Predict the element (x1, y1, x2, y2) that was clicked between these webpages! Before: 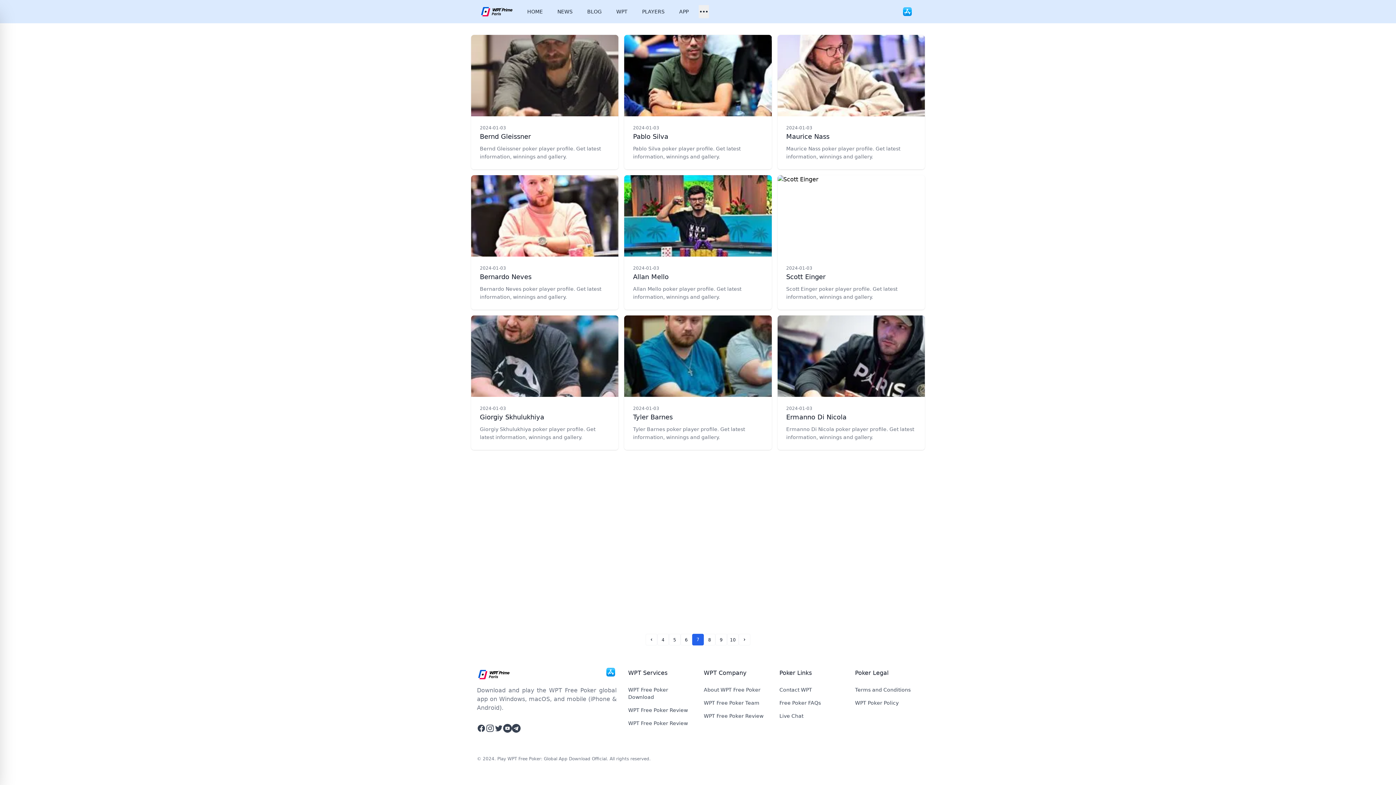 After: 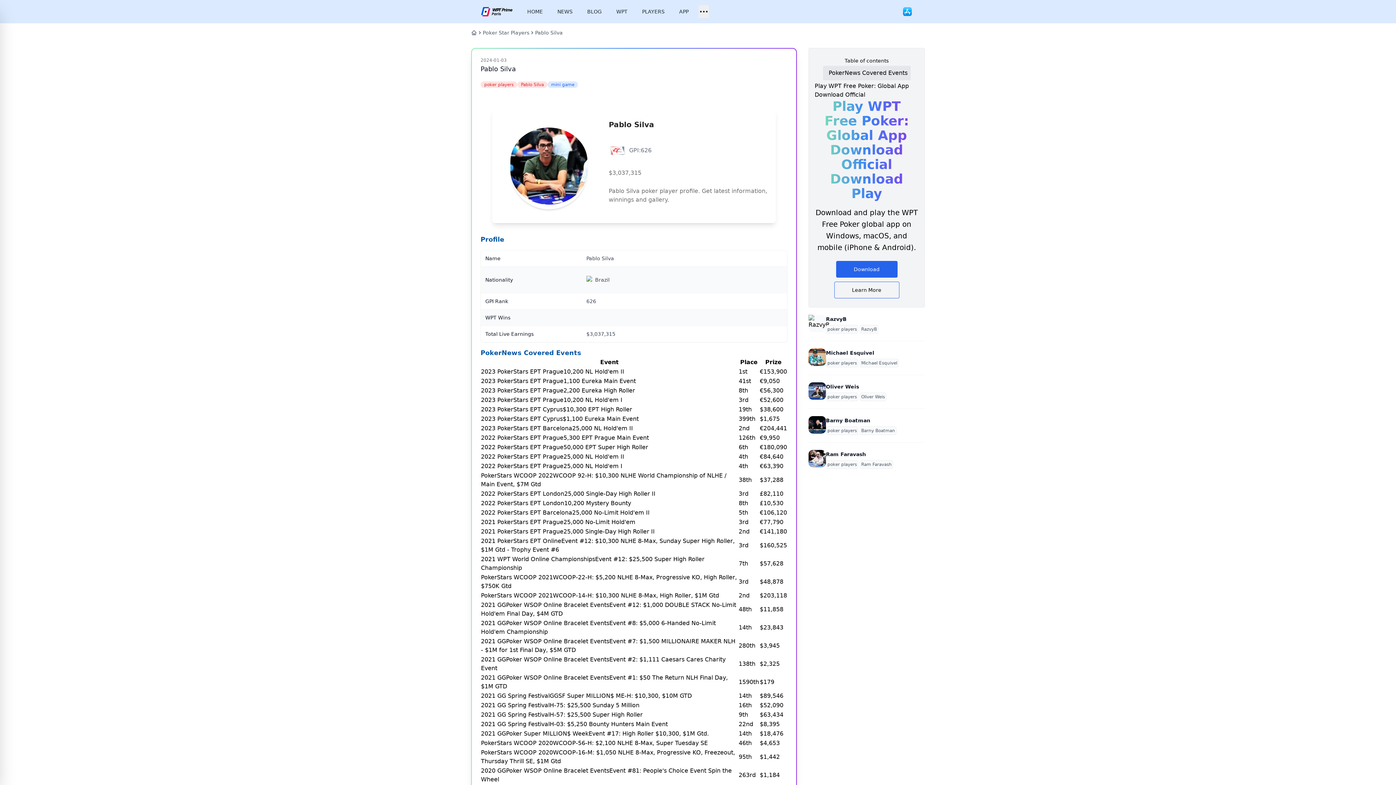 Action: bbox: (633, 131, 763, 141) label: Pablo Silva